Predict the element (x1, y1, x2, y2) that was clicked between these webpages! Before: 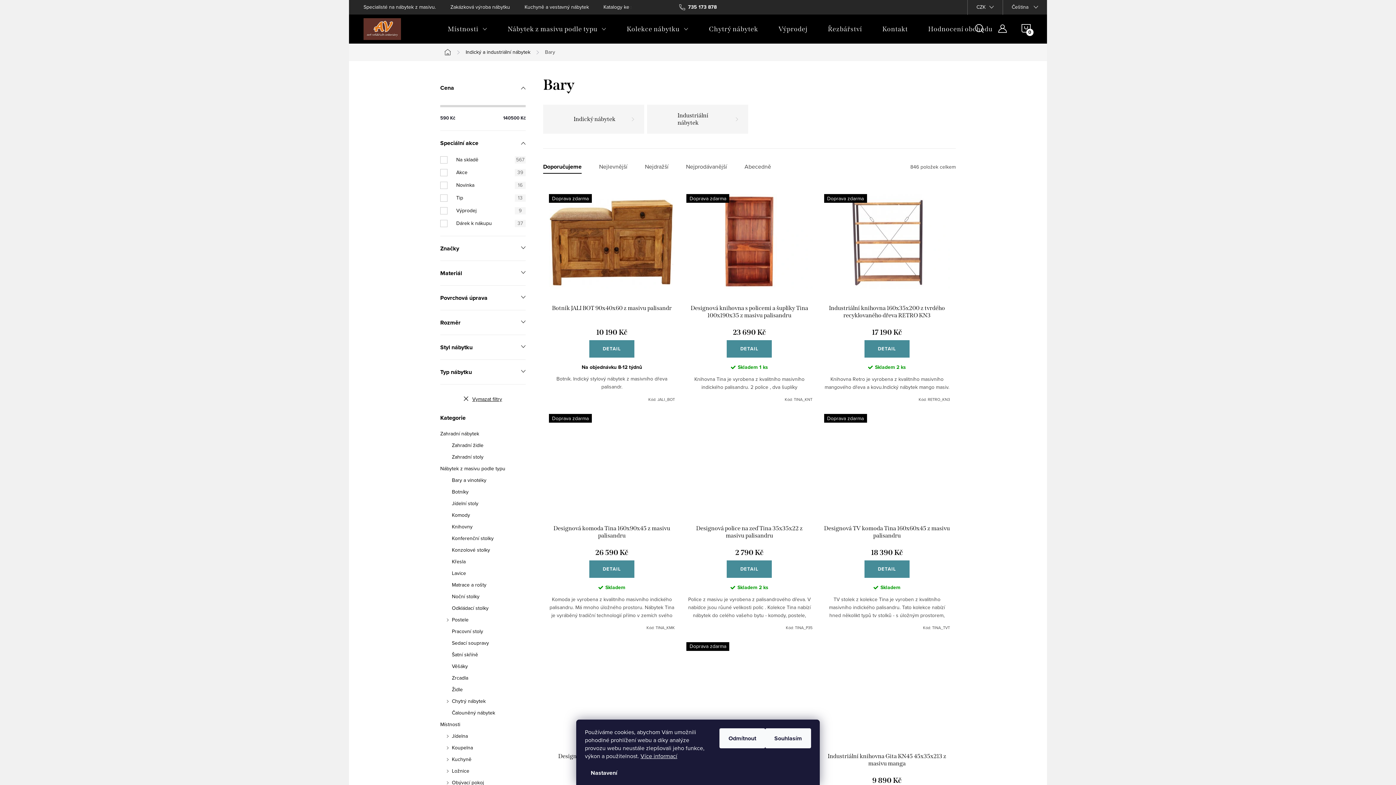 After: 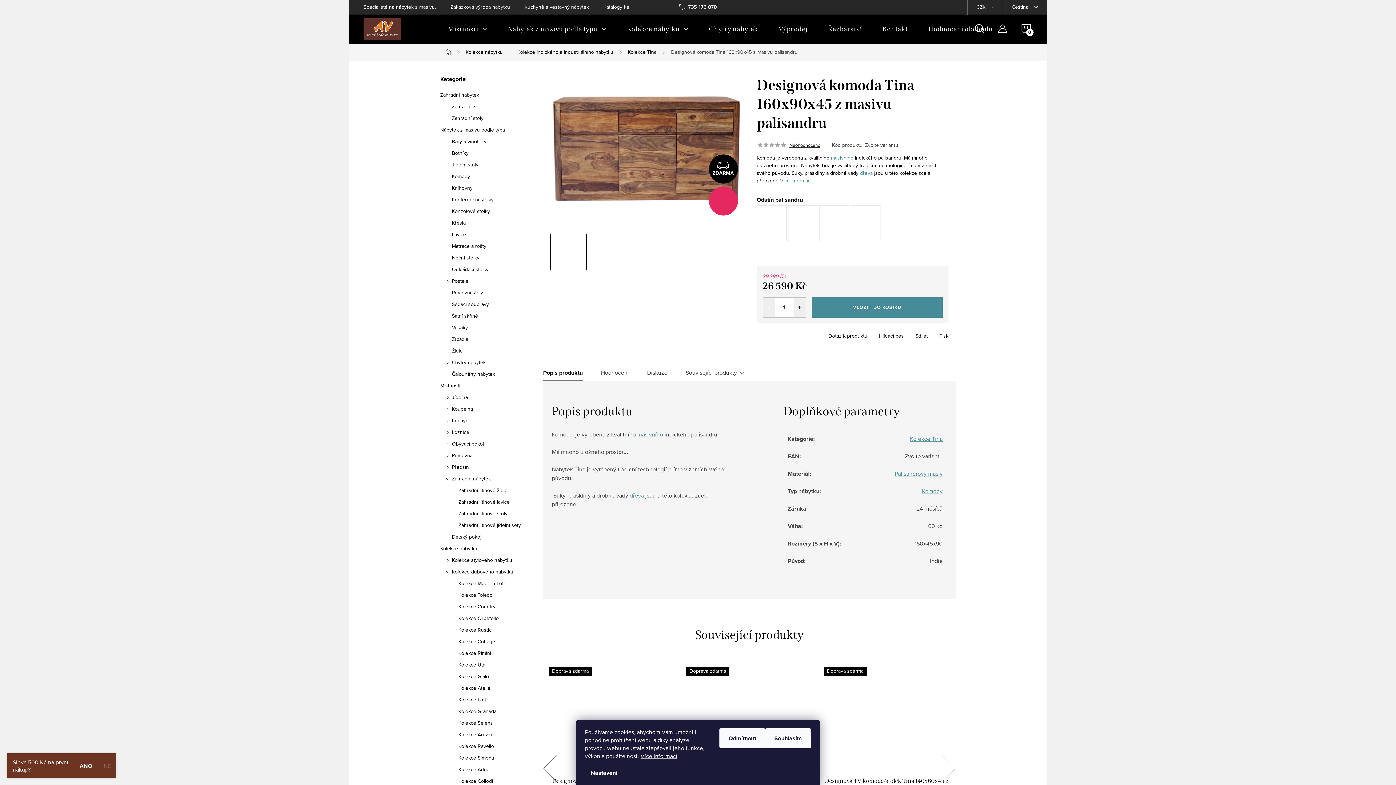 Action: label: DETAIL bbox: (589, 560, 634, 578)